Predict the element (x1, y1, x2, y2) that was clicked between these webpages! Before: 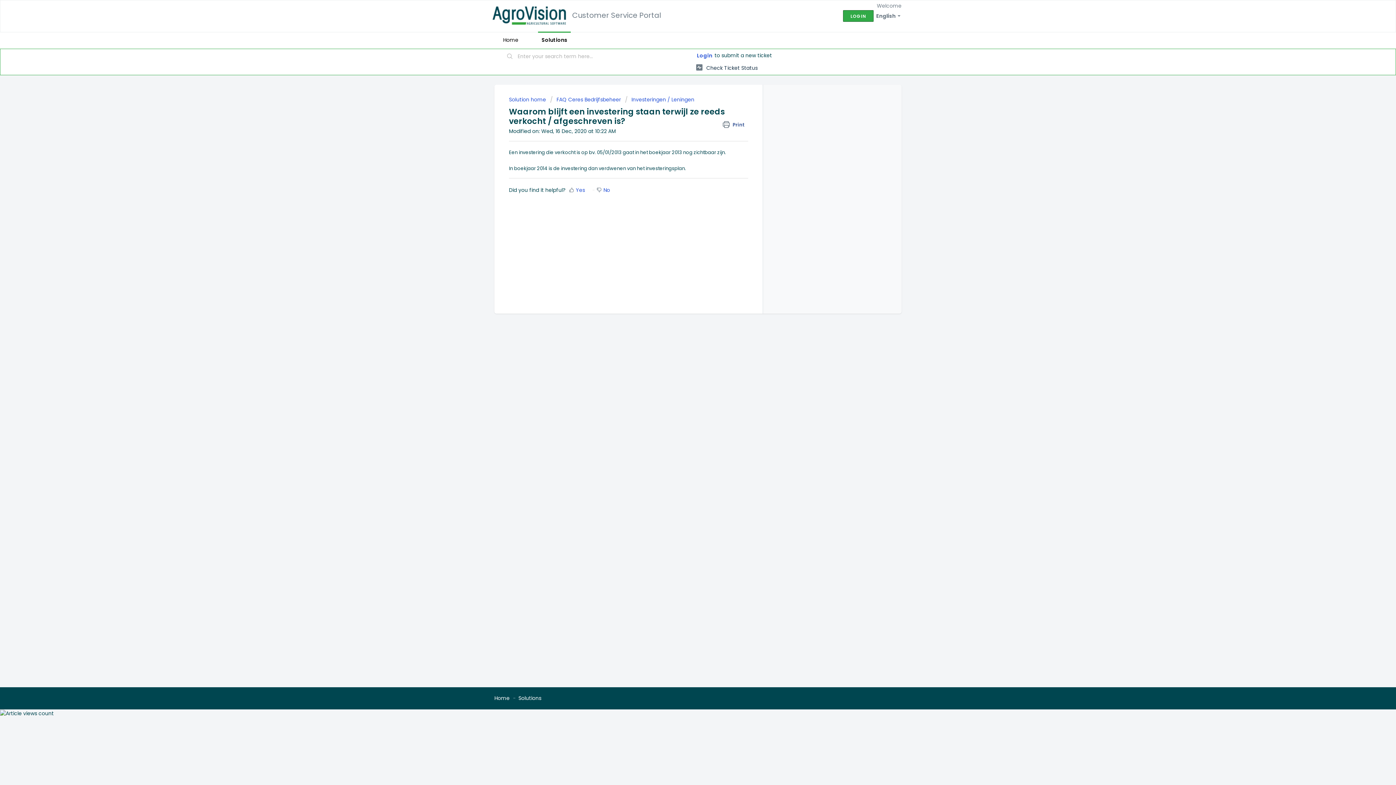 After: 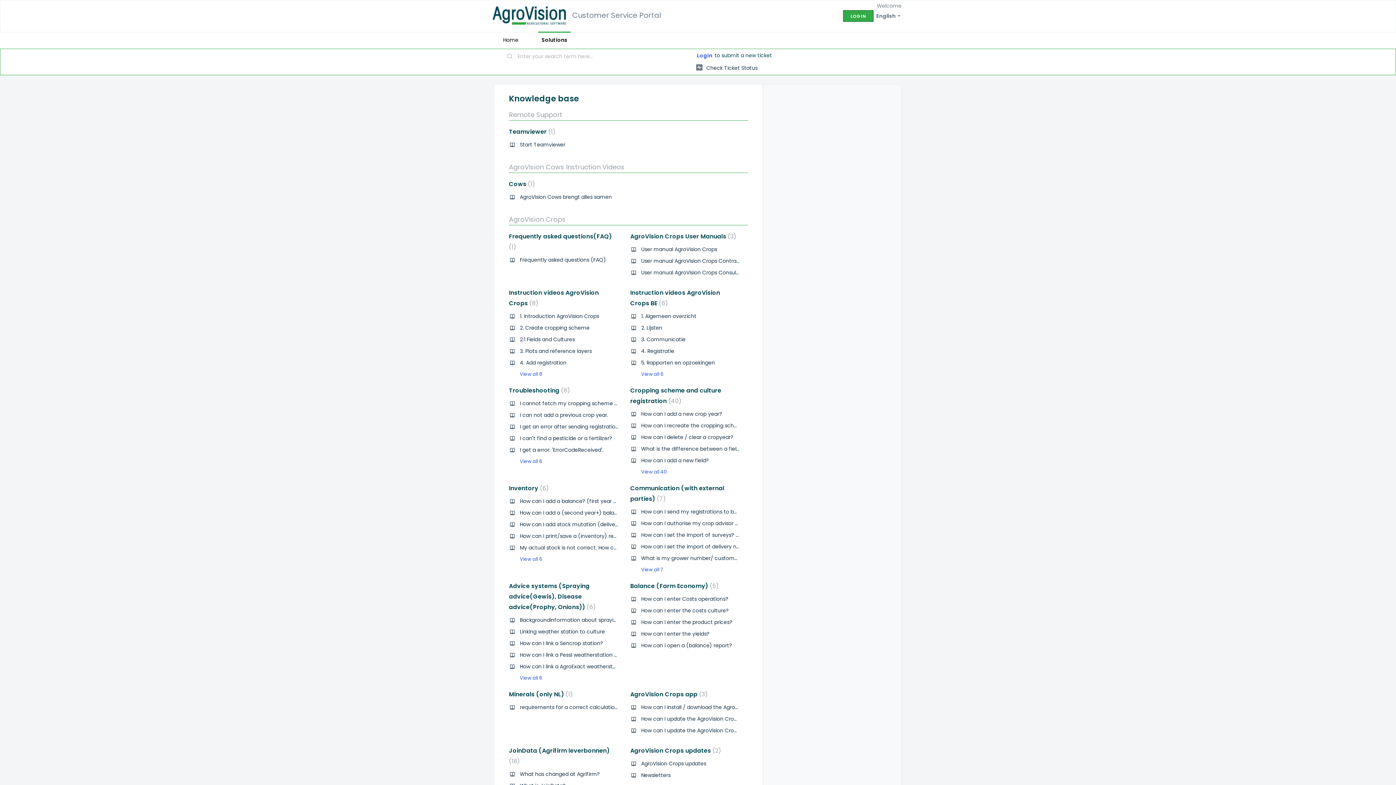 Action: label: Solution home  bbox: (509, 95, 547, 103)